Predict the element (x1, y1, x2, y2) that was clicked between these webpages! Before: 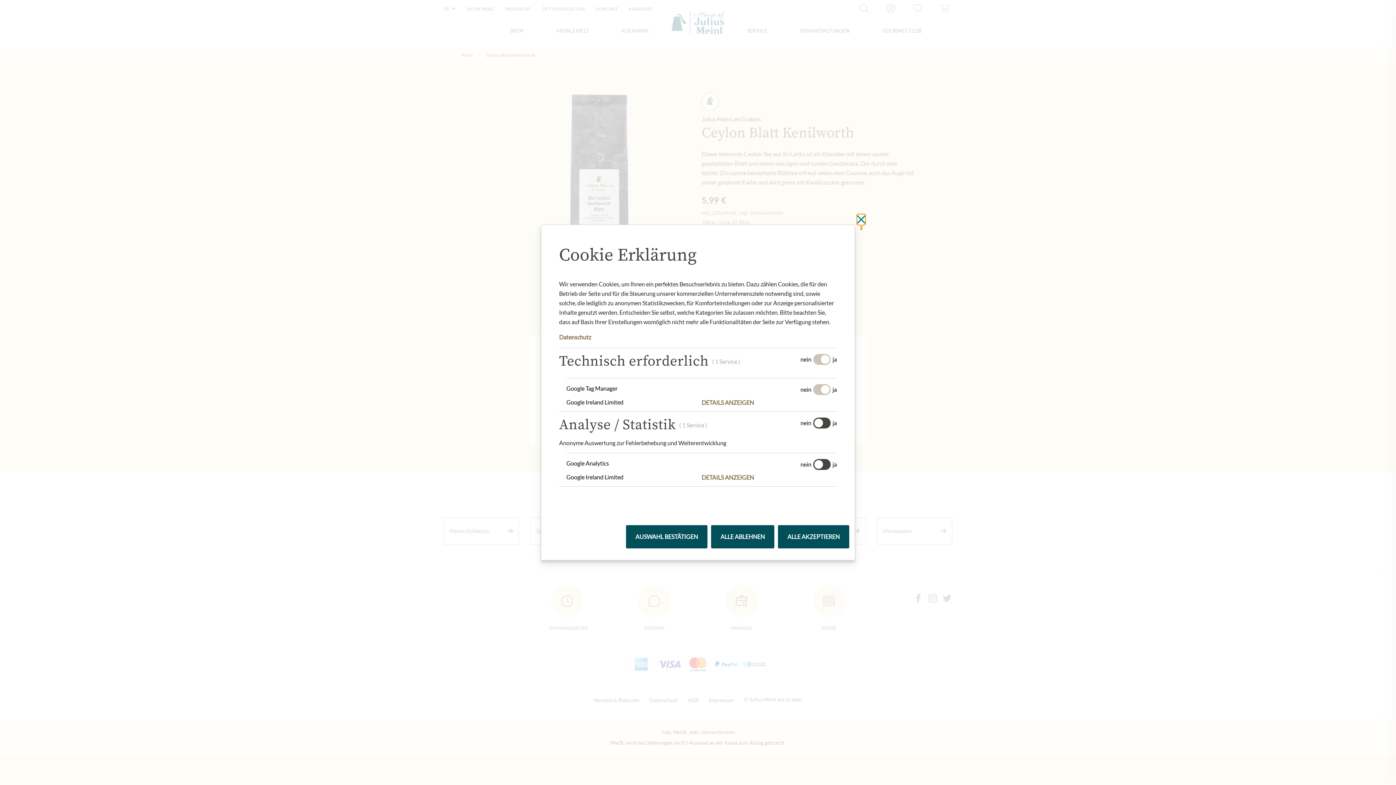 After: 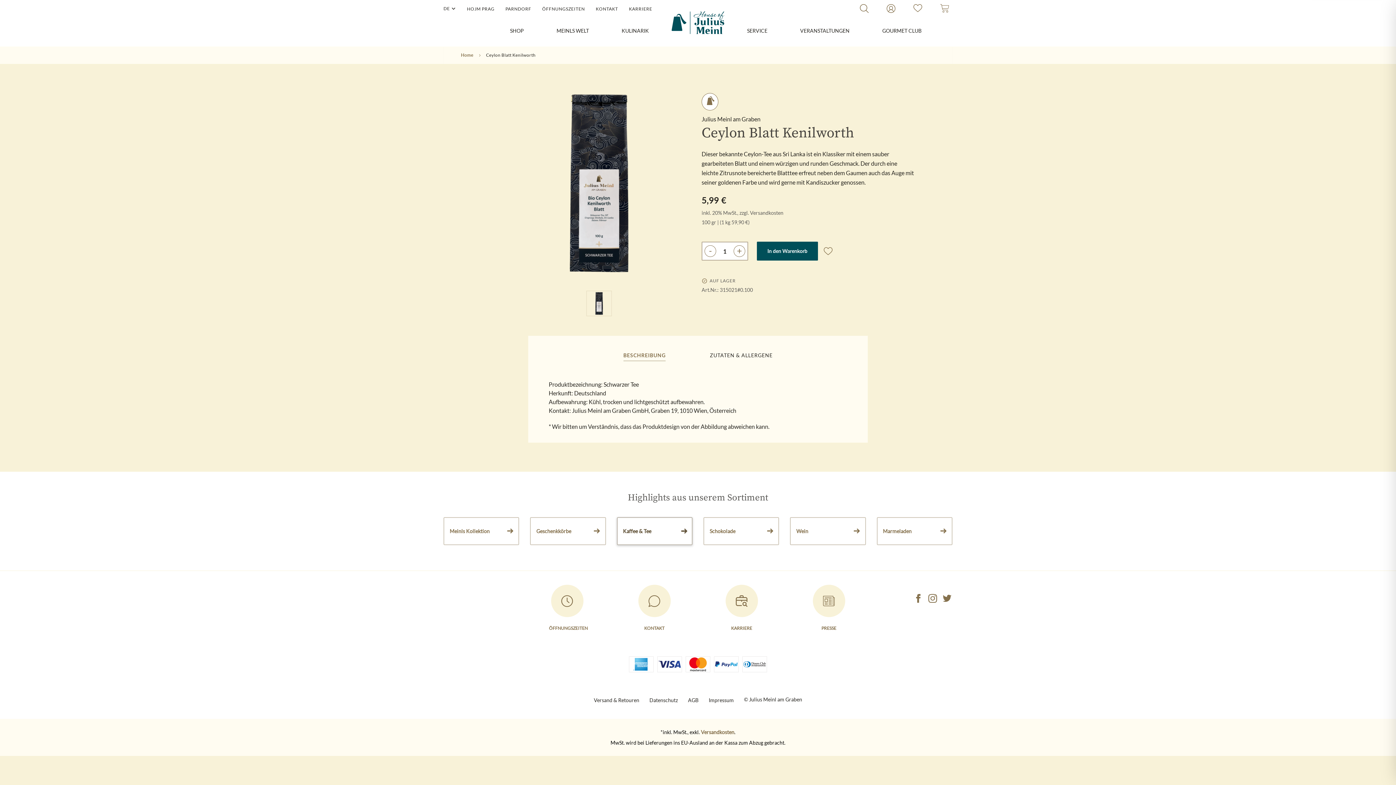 Action: bbox: (626, 525, 707, 548) label: AUSWAHL BESTÄTIGEN